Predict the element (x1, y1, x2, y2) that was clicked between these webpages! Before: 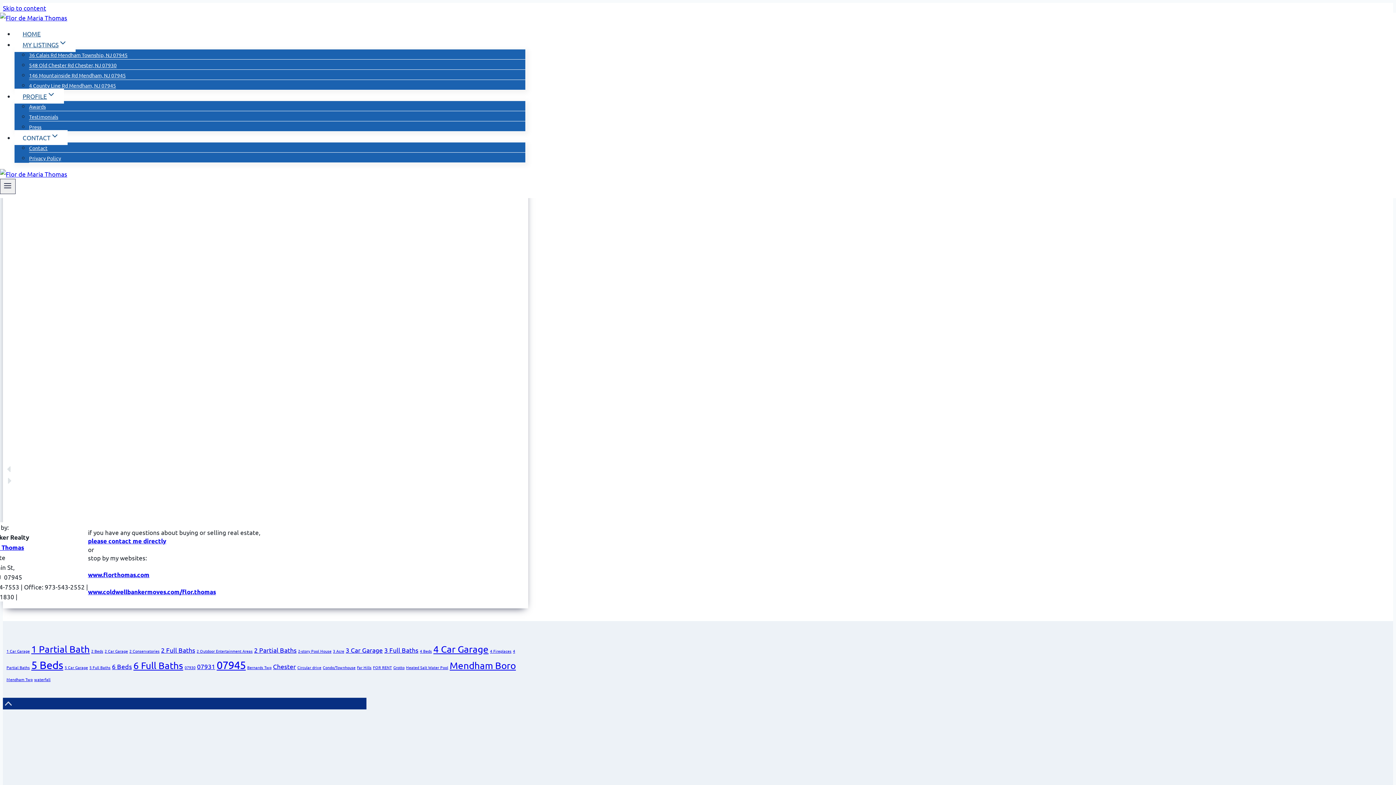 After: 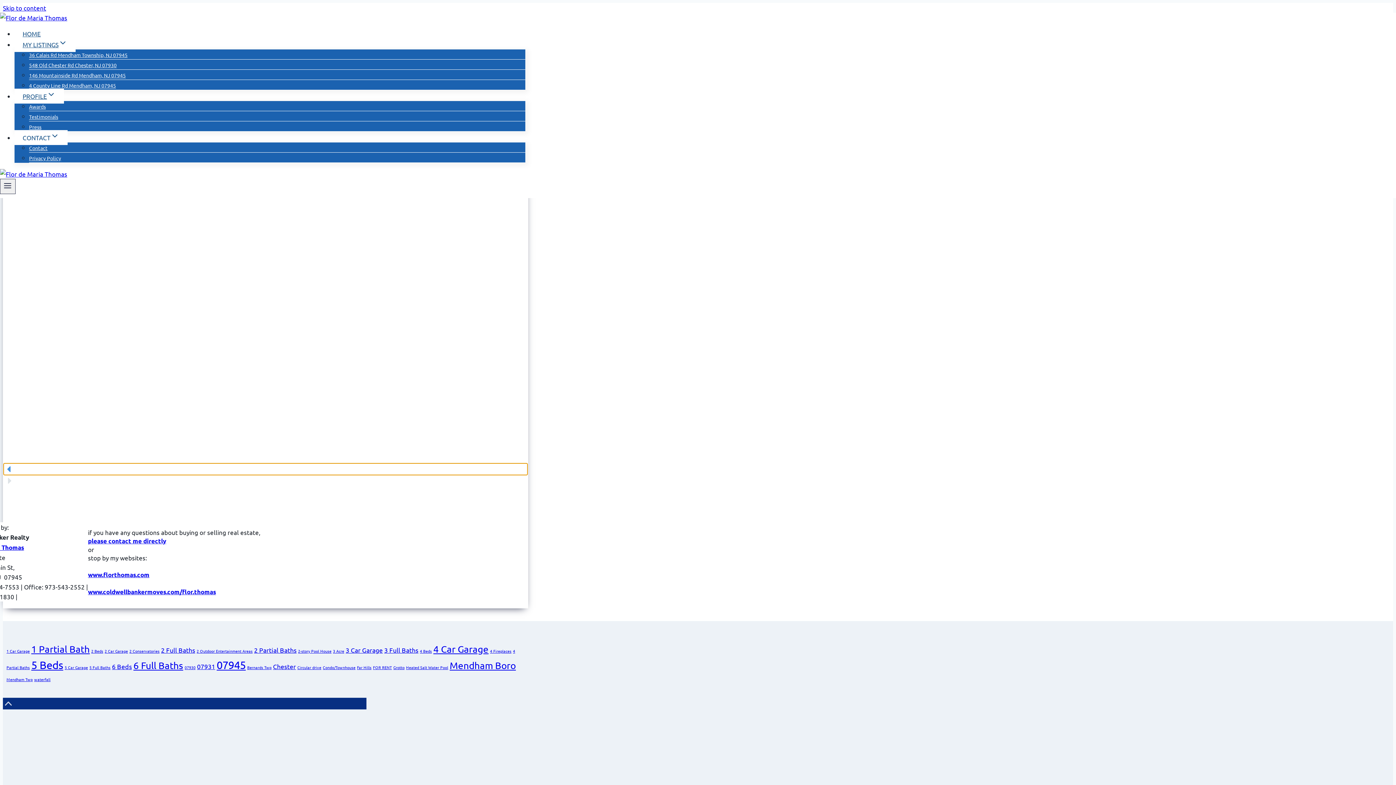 Action: label: previous arrow bbox: (3, 463, 527, 475)